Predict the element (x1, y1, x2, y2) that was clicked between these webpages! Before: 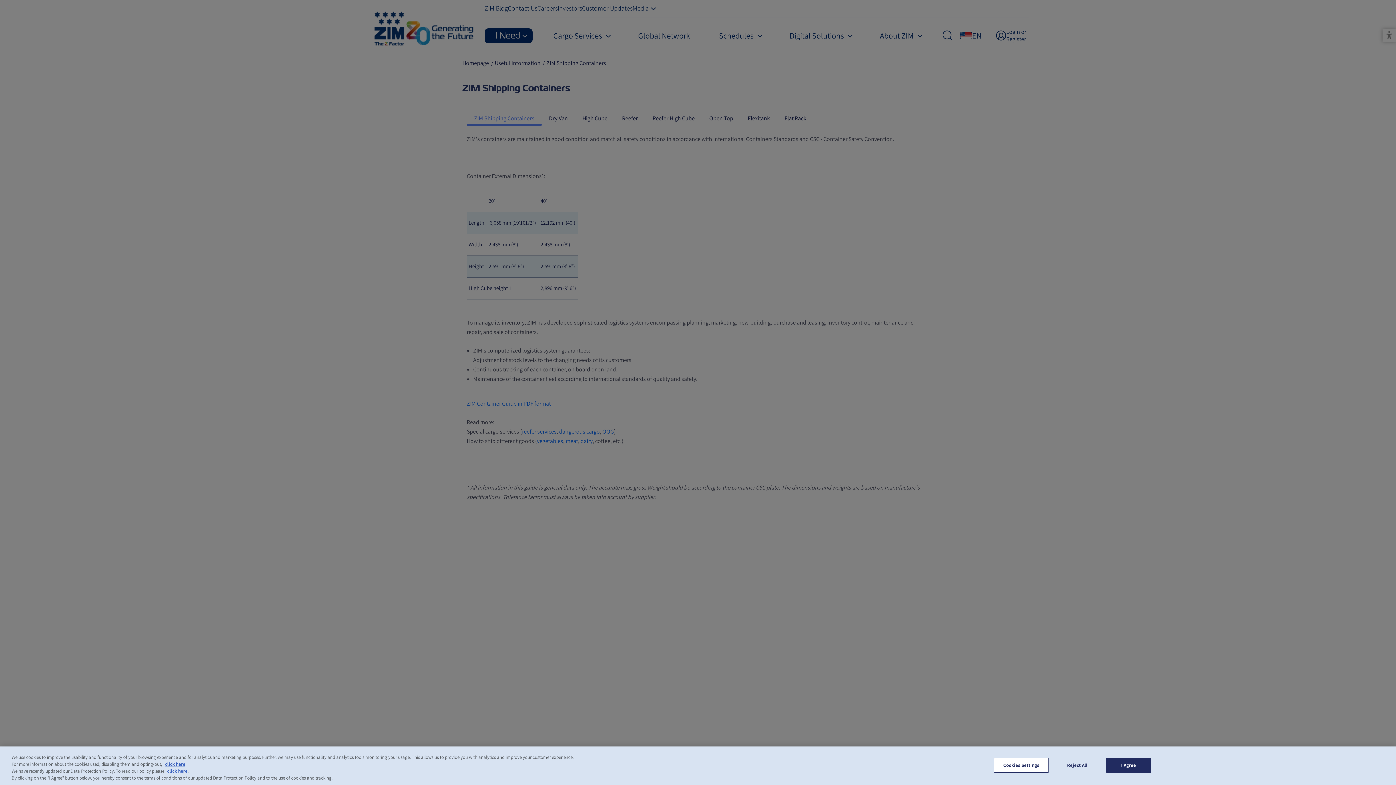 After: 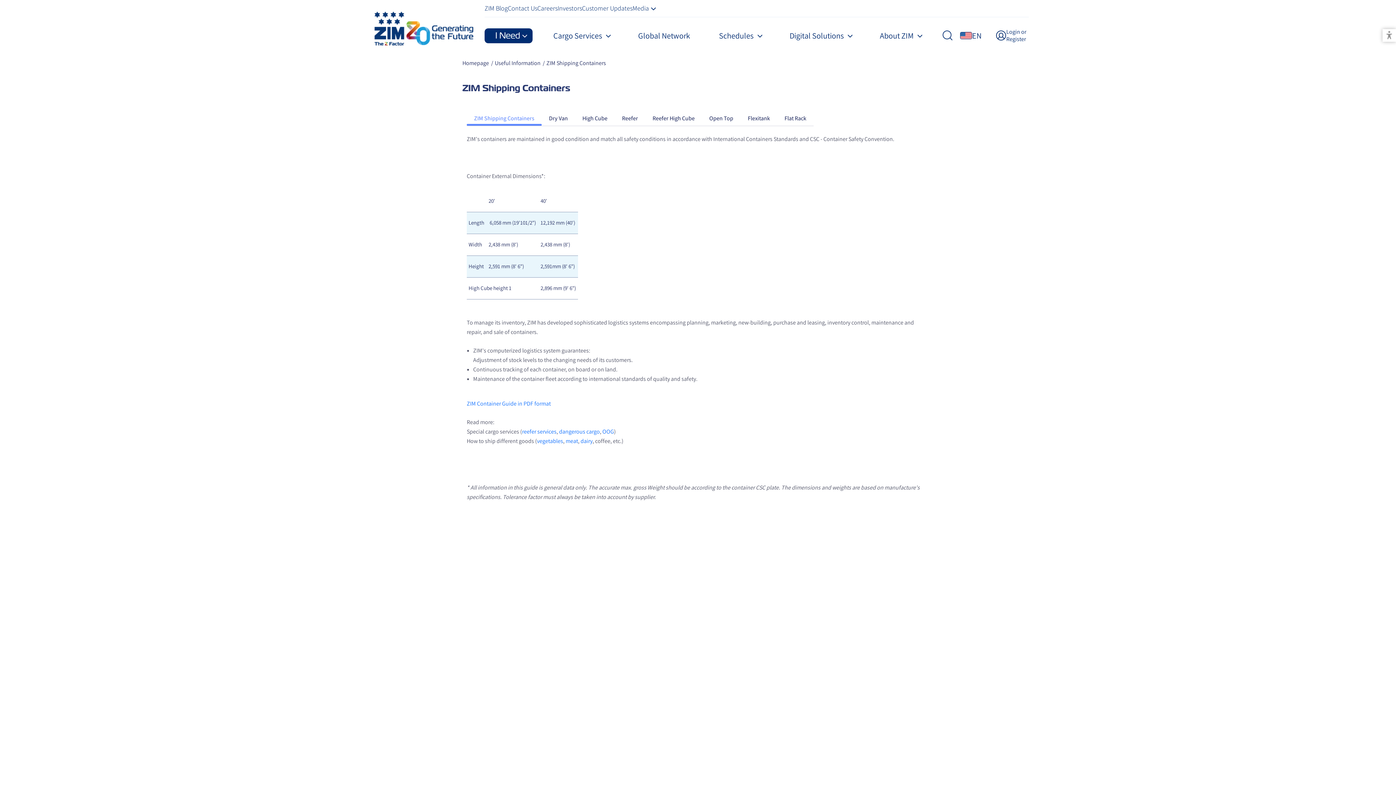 Action: bbox: (1106, 758, 1151, 773) label: I Agree